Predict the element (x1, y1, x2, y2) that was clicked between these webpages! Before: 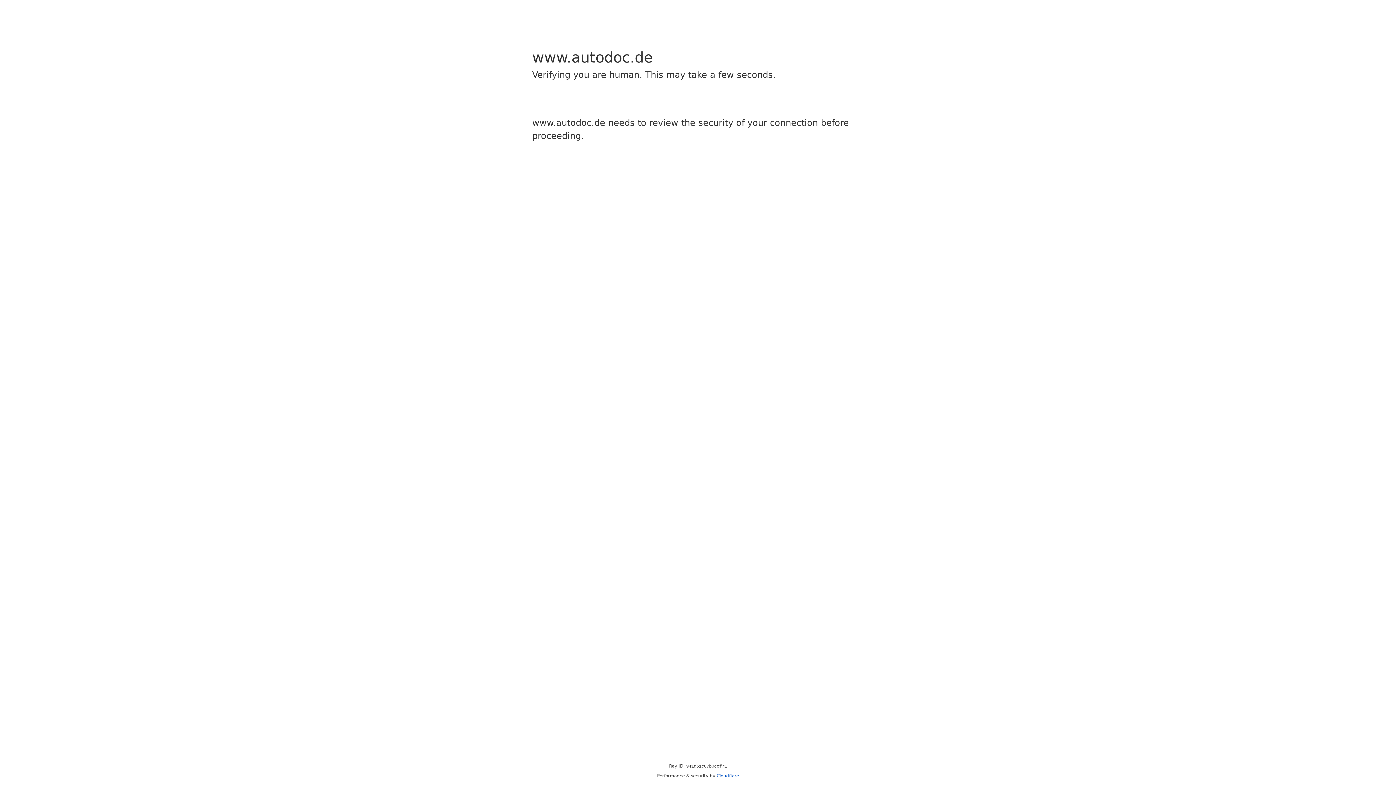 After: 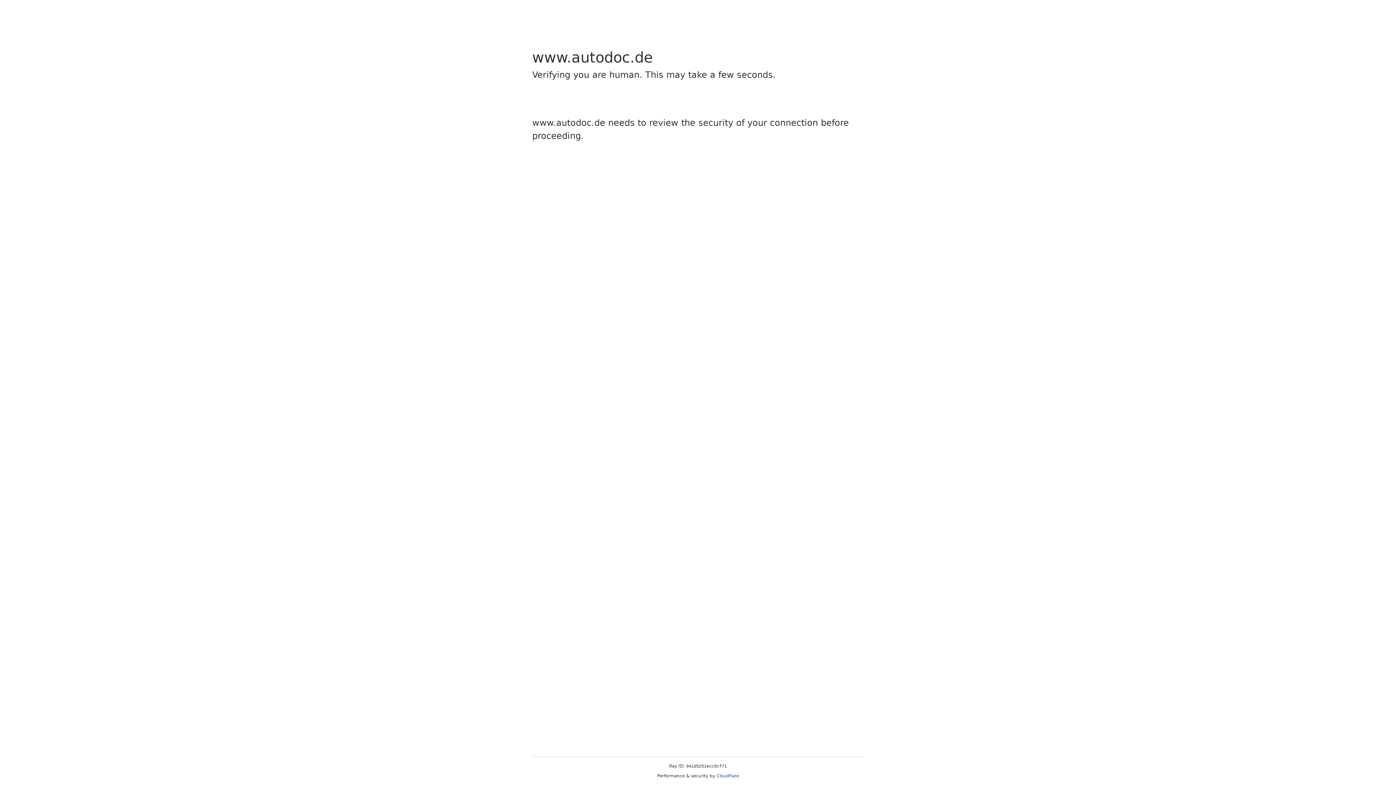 Action: label: Cloudflare bbox: (716, 773, 739, 778)